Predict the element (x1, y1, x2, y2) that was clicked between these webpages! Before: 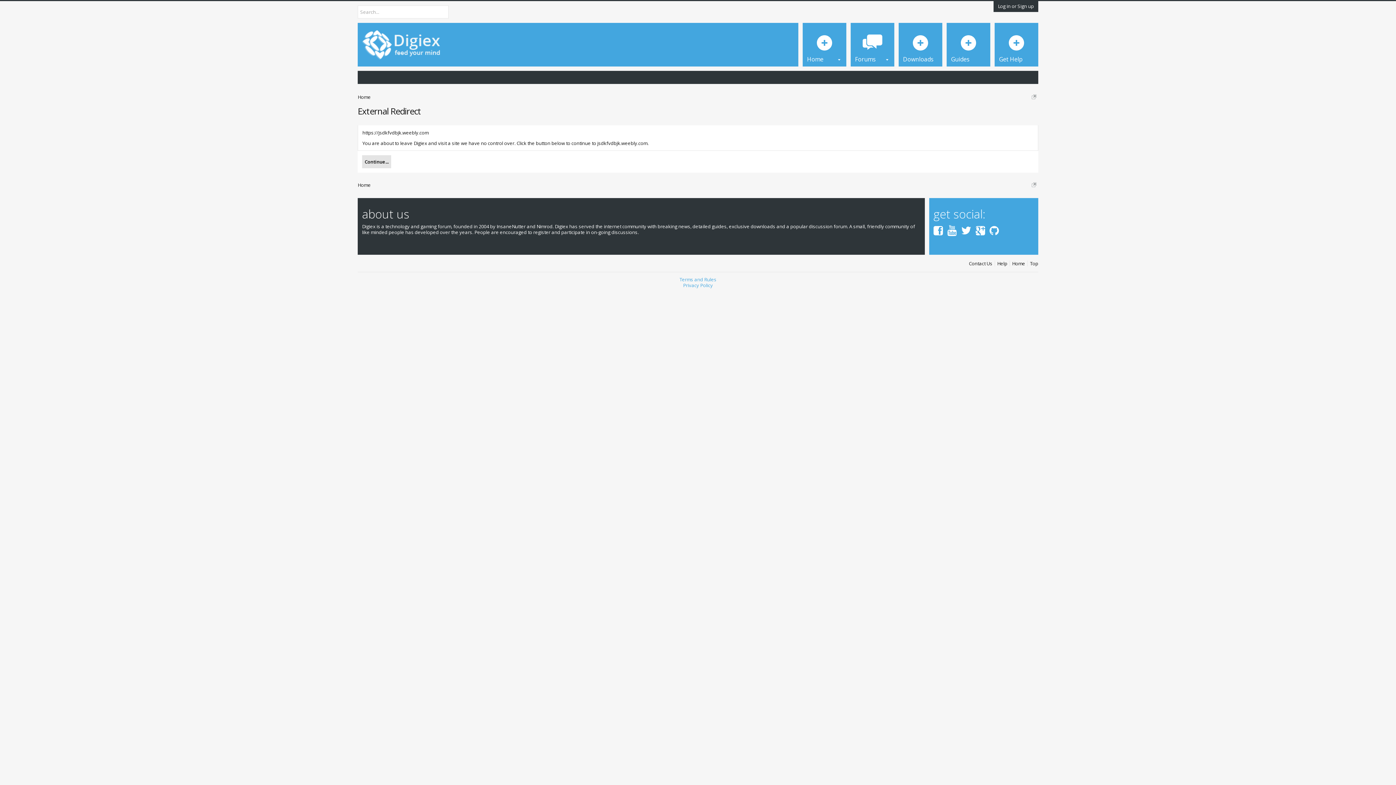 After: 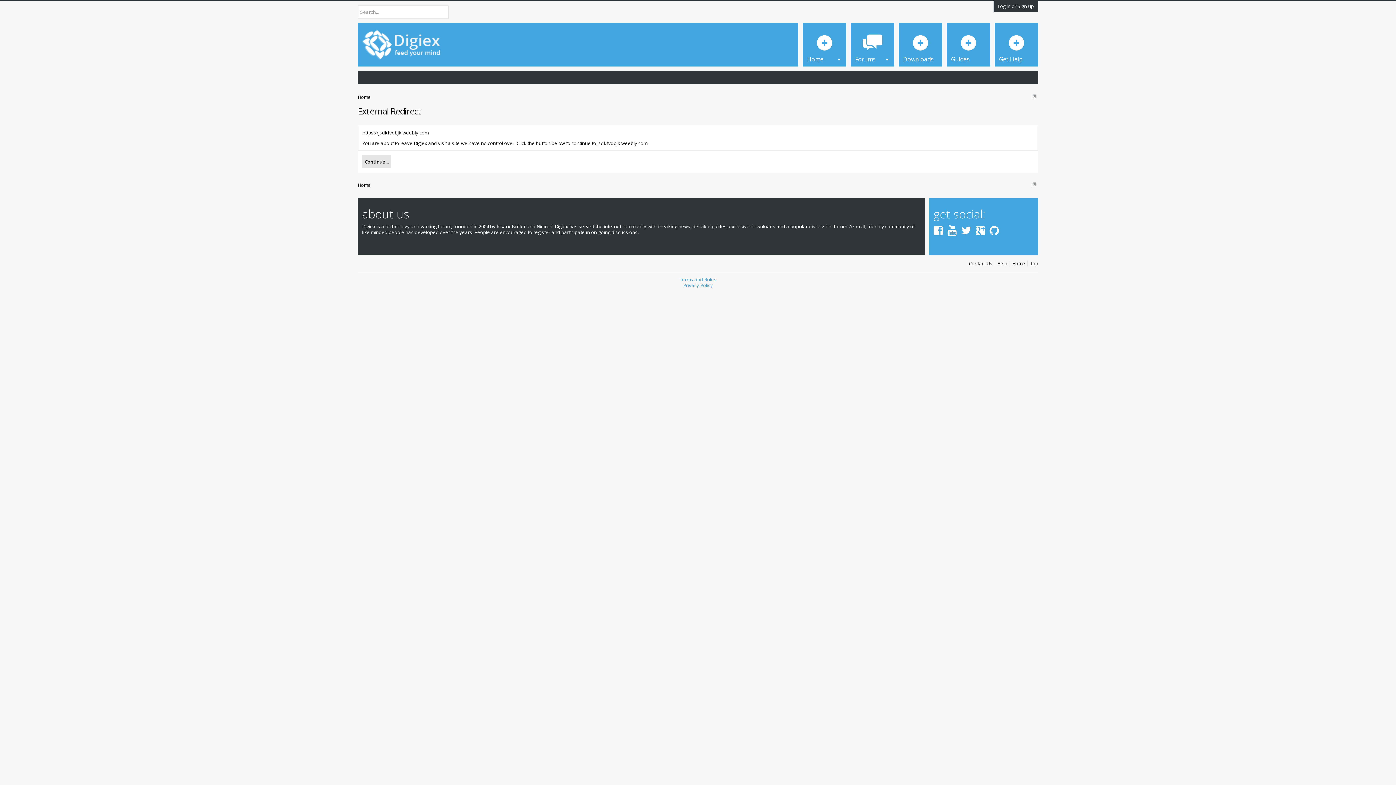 Action: label: Top bbox: (1027, 260, 1038, 266)